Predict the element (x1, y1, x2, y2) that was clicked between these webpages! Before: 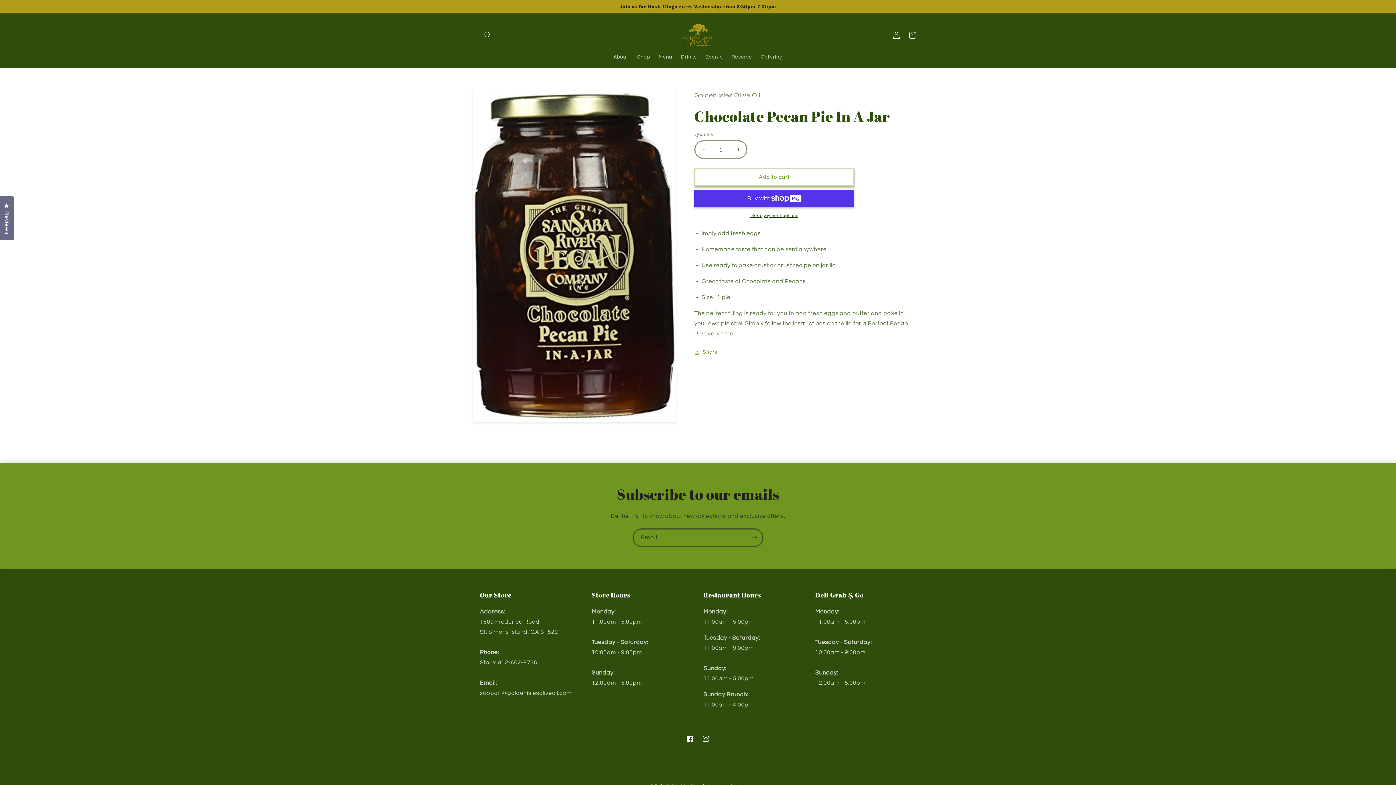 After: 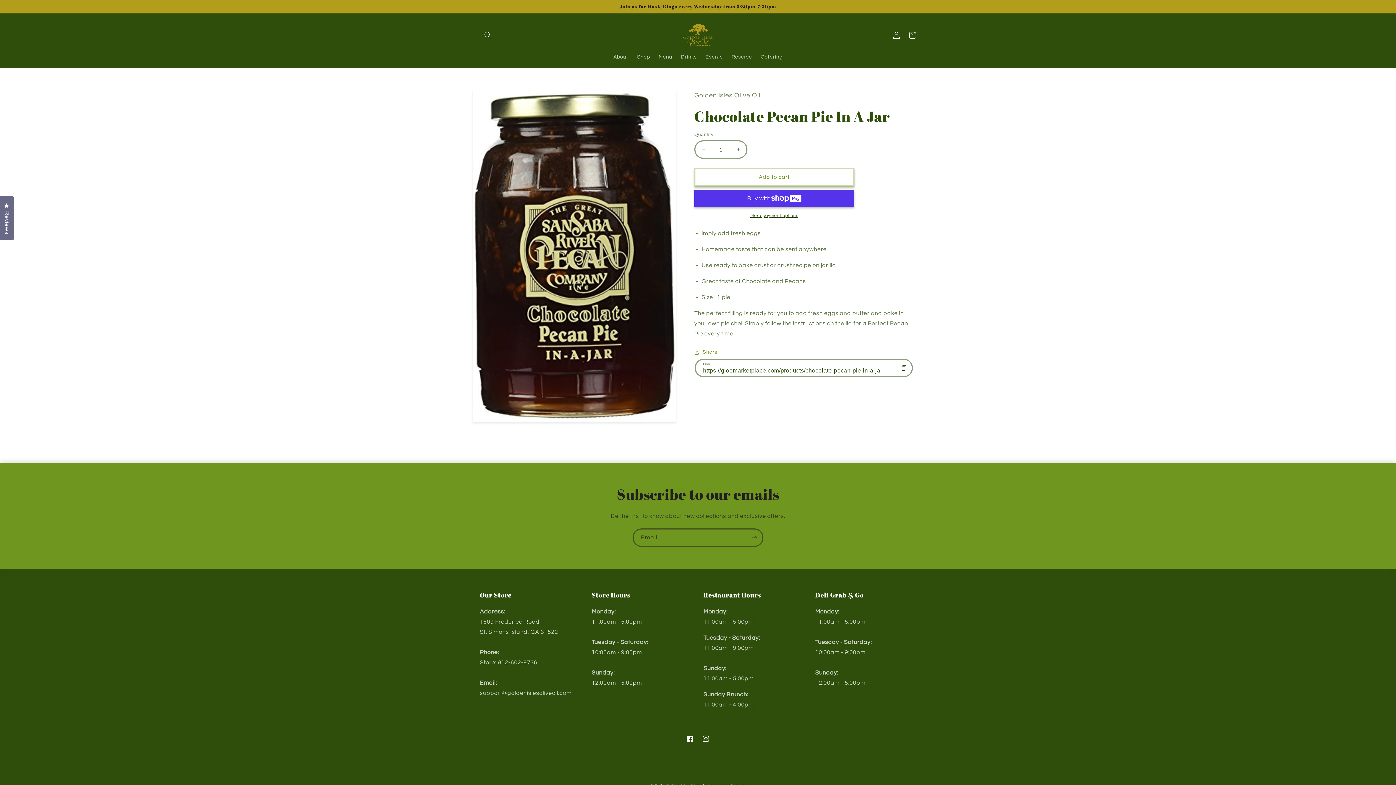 Action: bbox: (694, 348, 717, 357) label: Share